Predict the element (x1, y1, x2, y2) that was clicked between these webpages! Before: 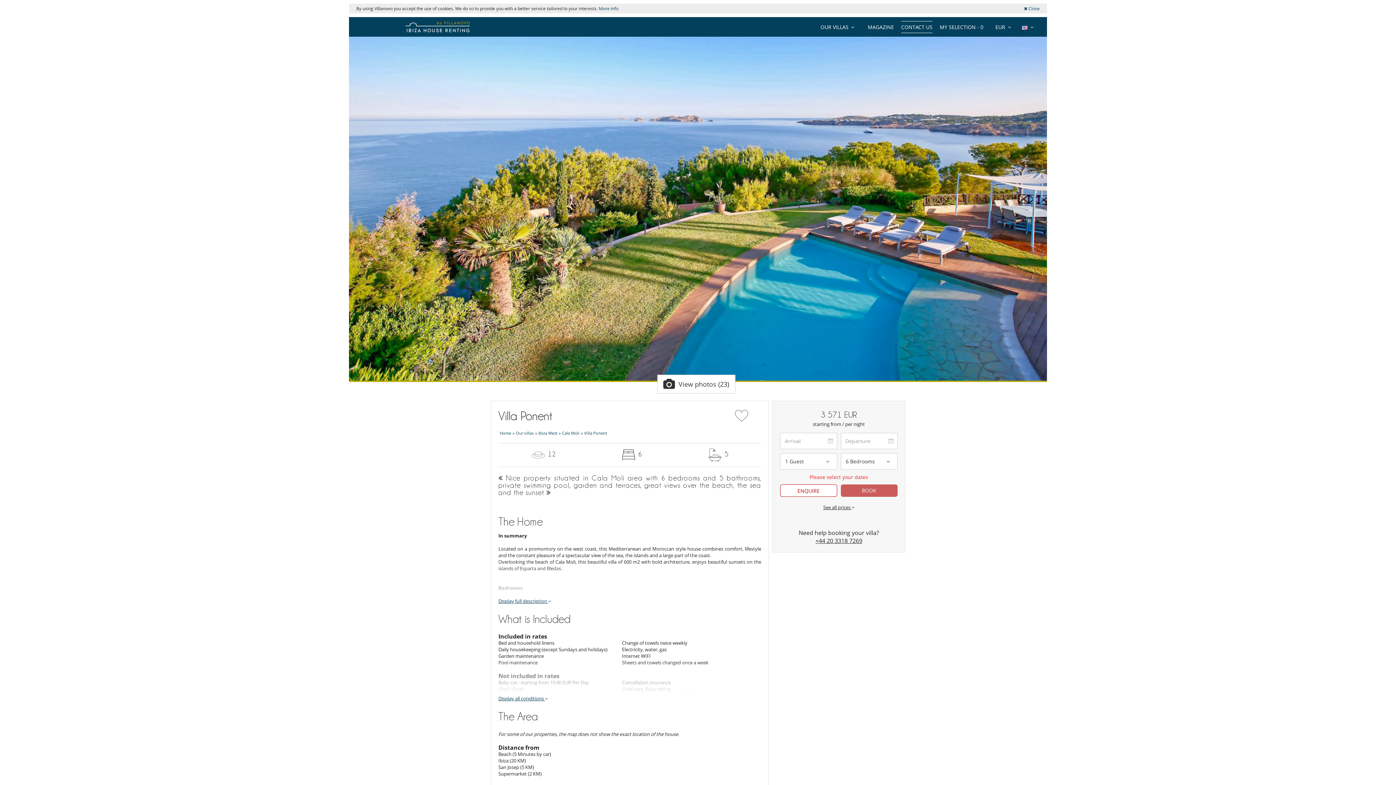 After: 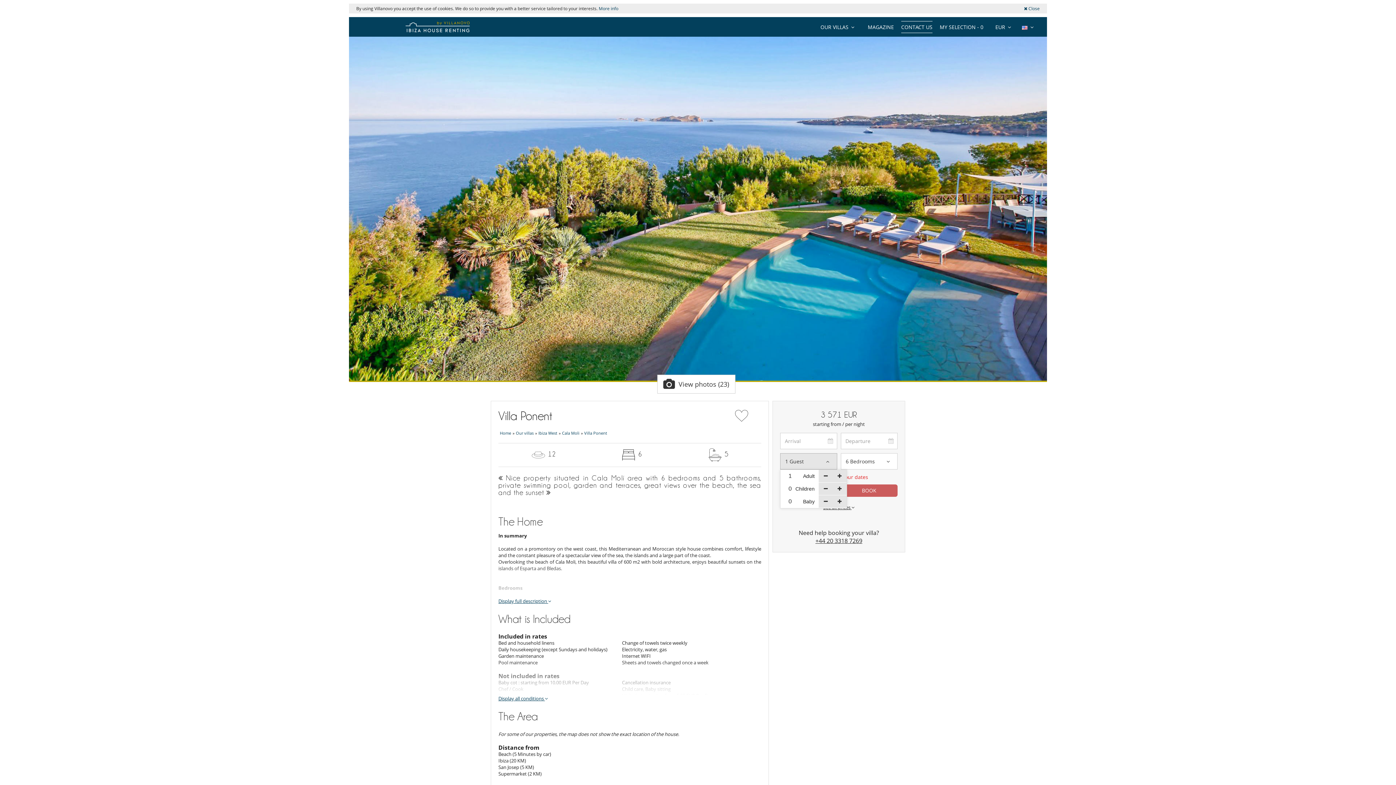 Action: bbox: (780, 453, 837, 469) label: 1 Guest